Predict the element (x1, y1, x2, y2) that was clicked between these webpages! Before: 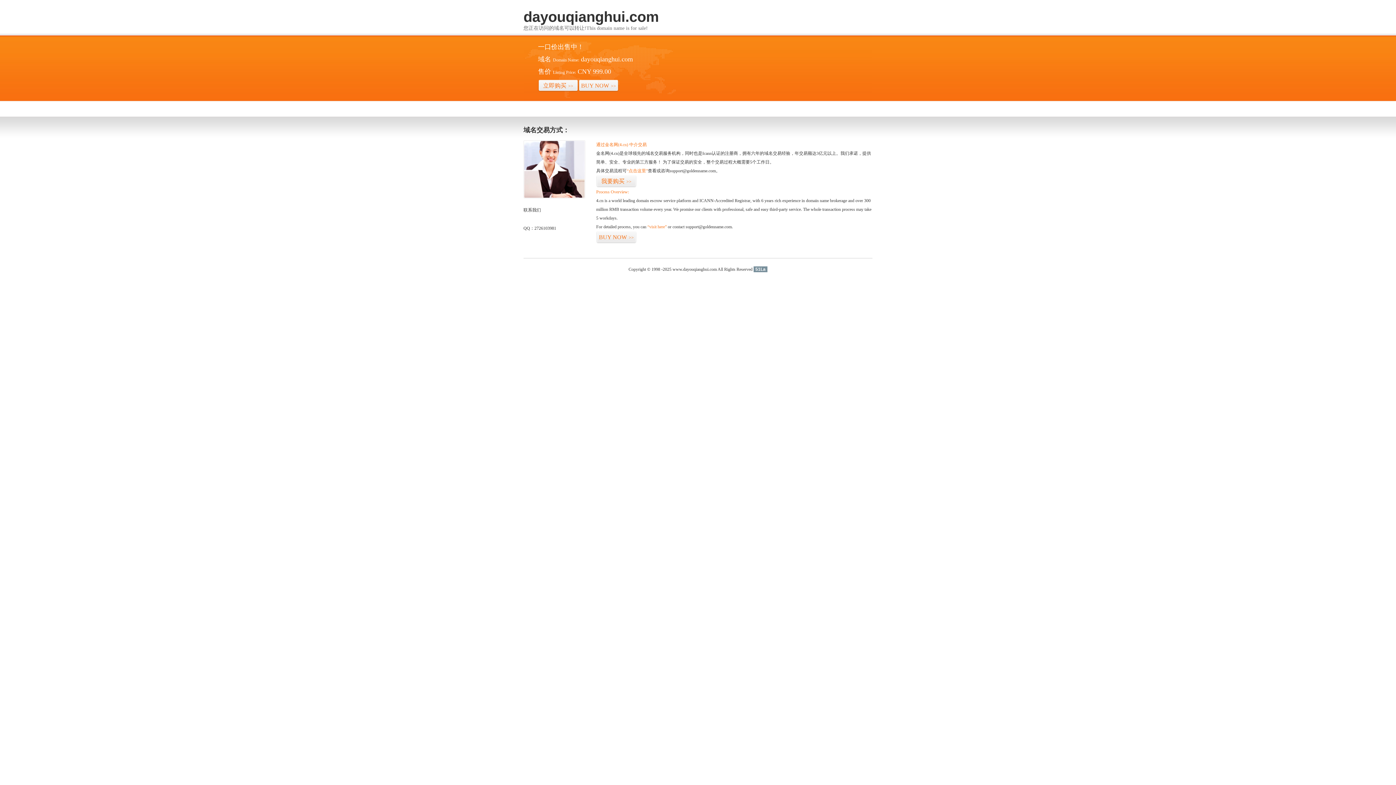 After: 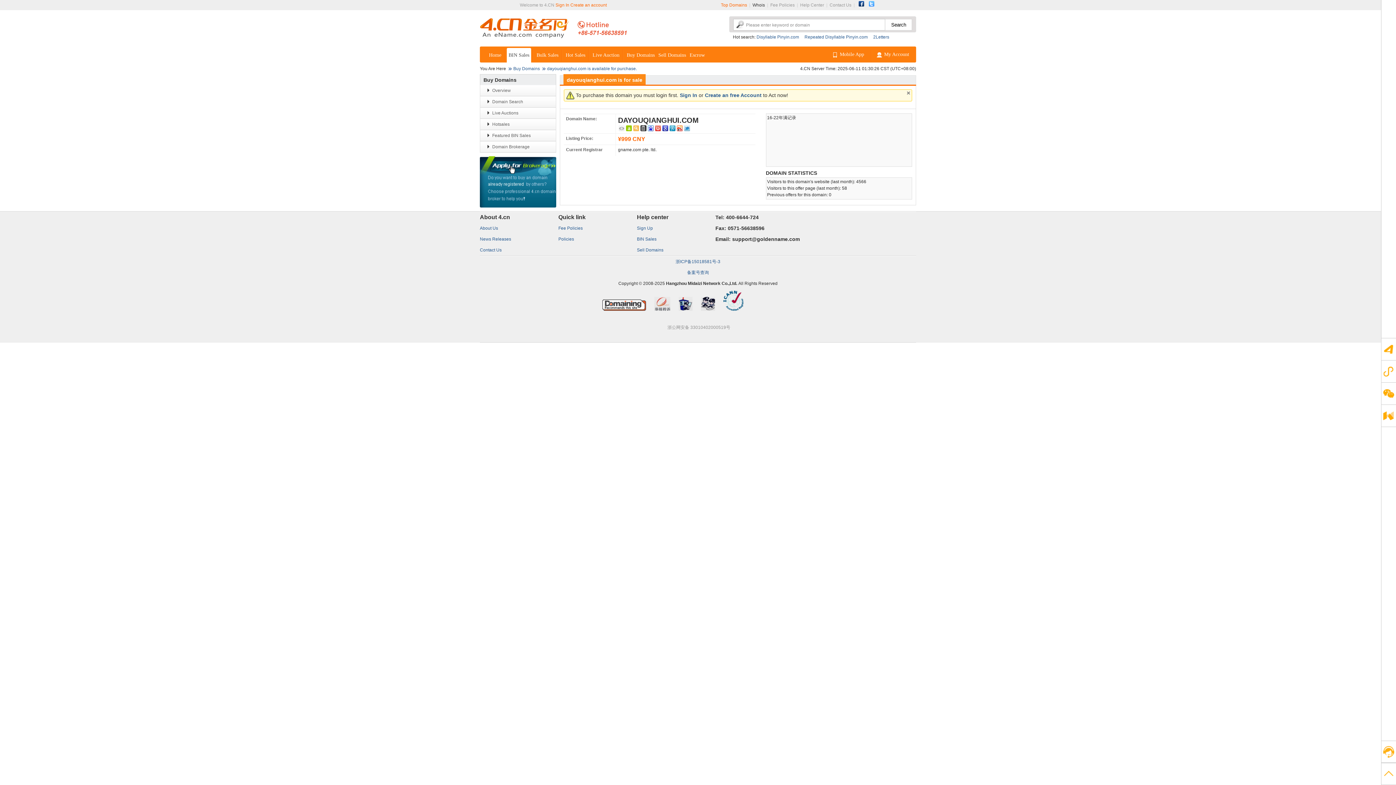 Action: label: 立即购买>> bbox: (538, 79, 578, 92)